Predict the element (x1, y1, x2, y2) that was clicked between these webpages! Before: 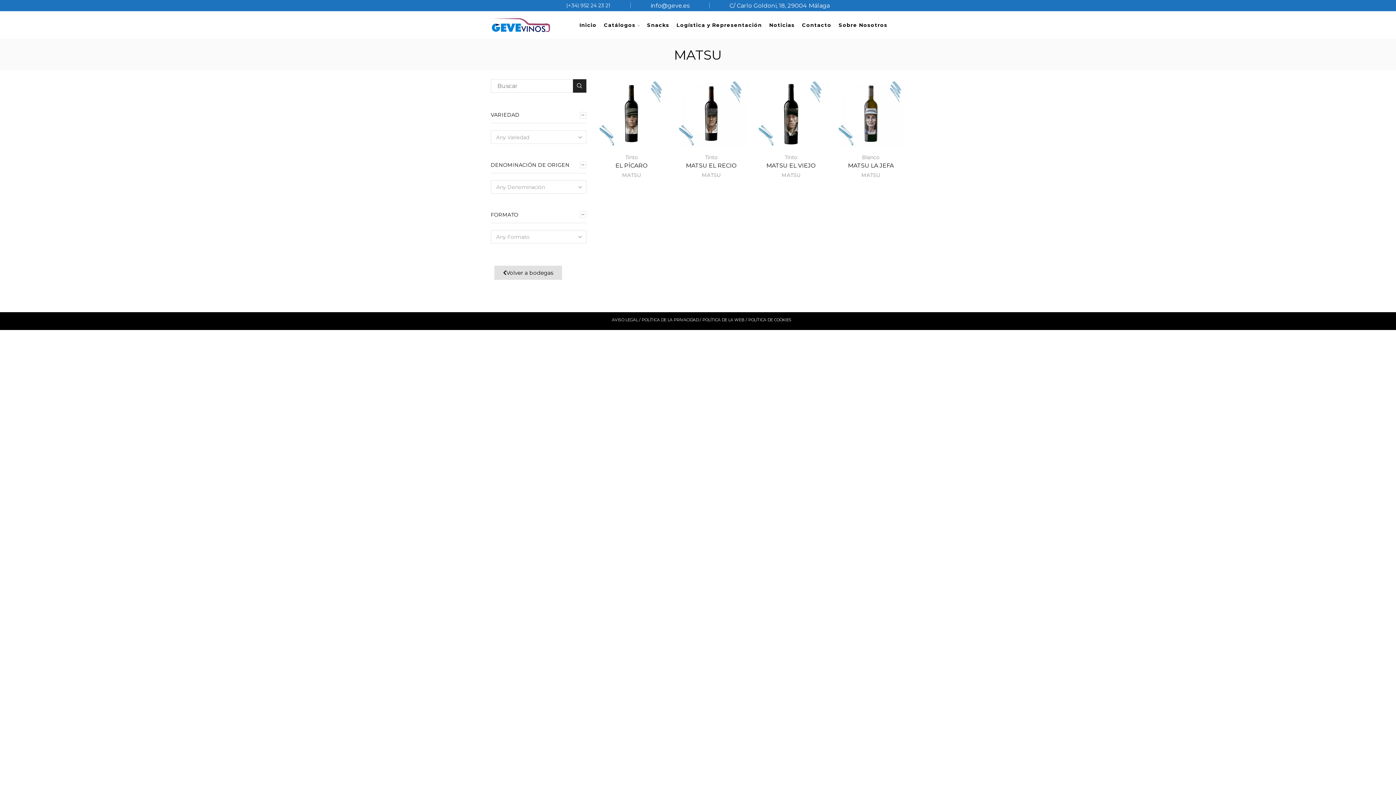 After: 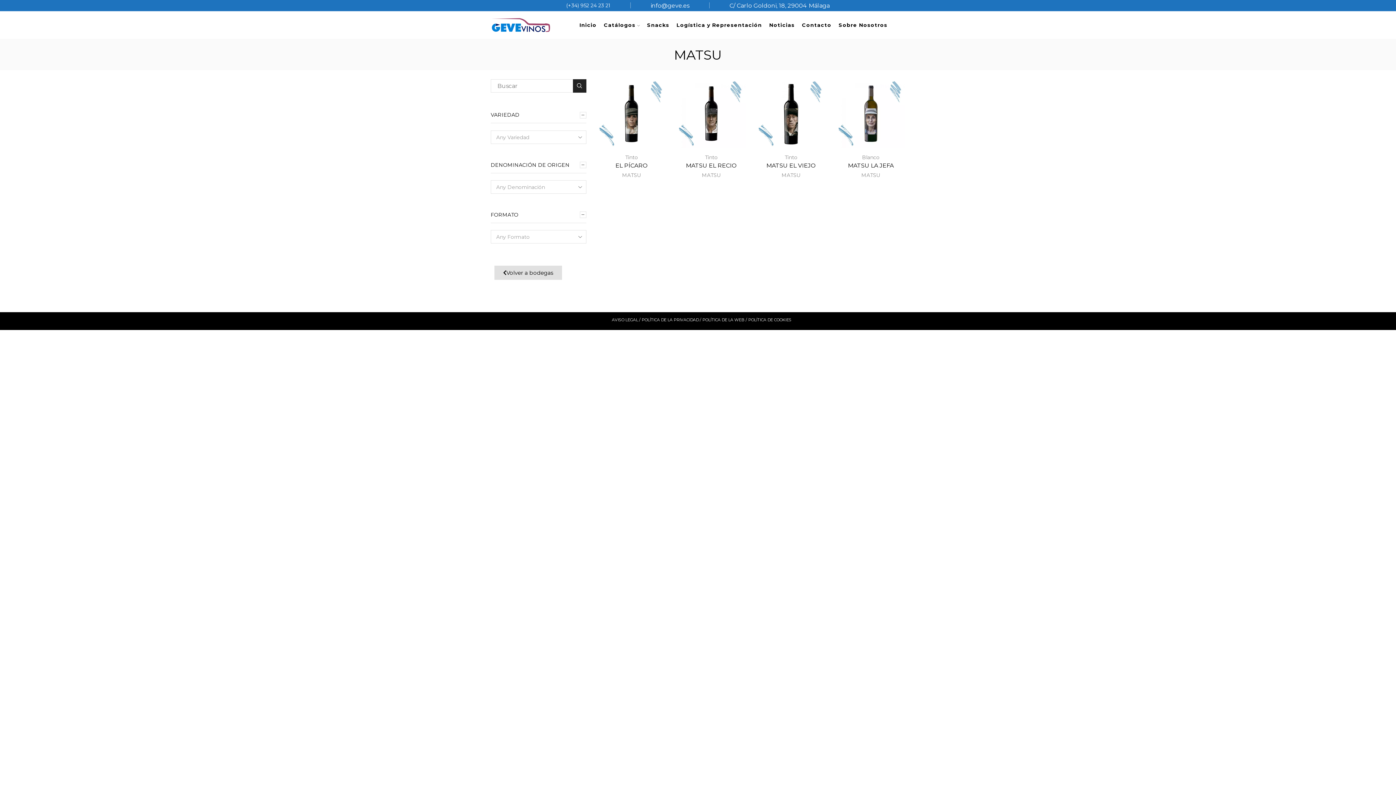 Action: bbox: (861, 172, 880, 178) label: MATSU